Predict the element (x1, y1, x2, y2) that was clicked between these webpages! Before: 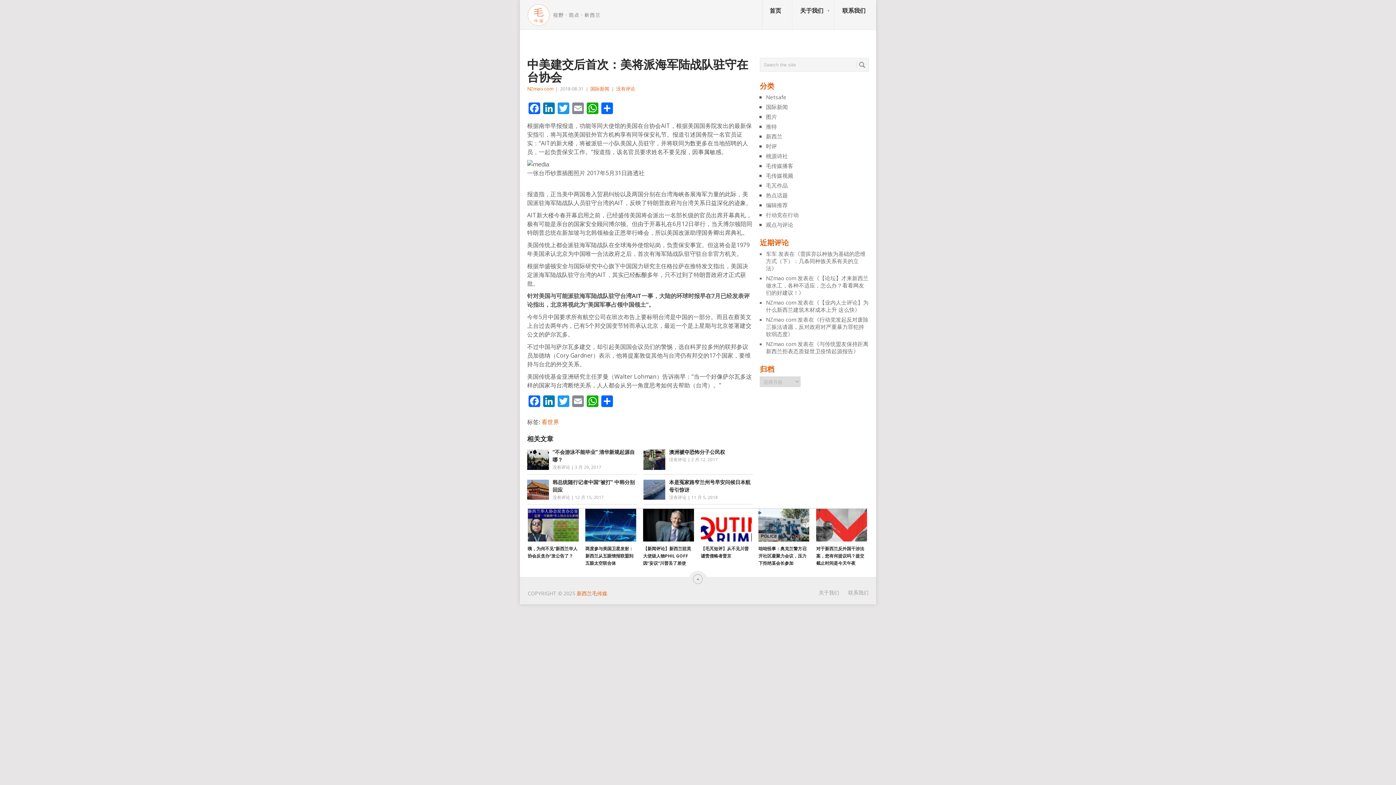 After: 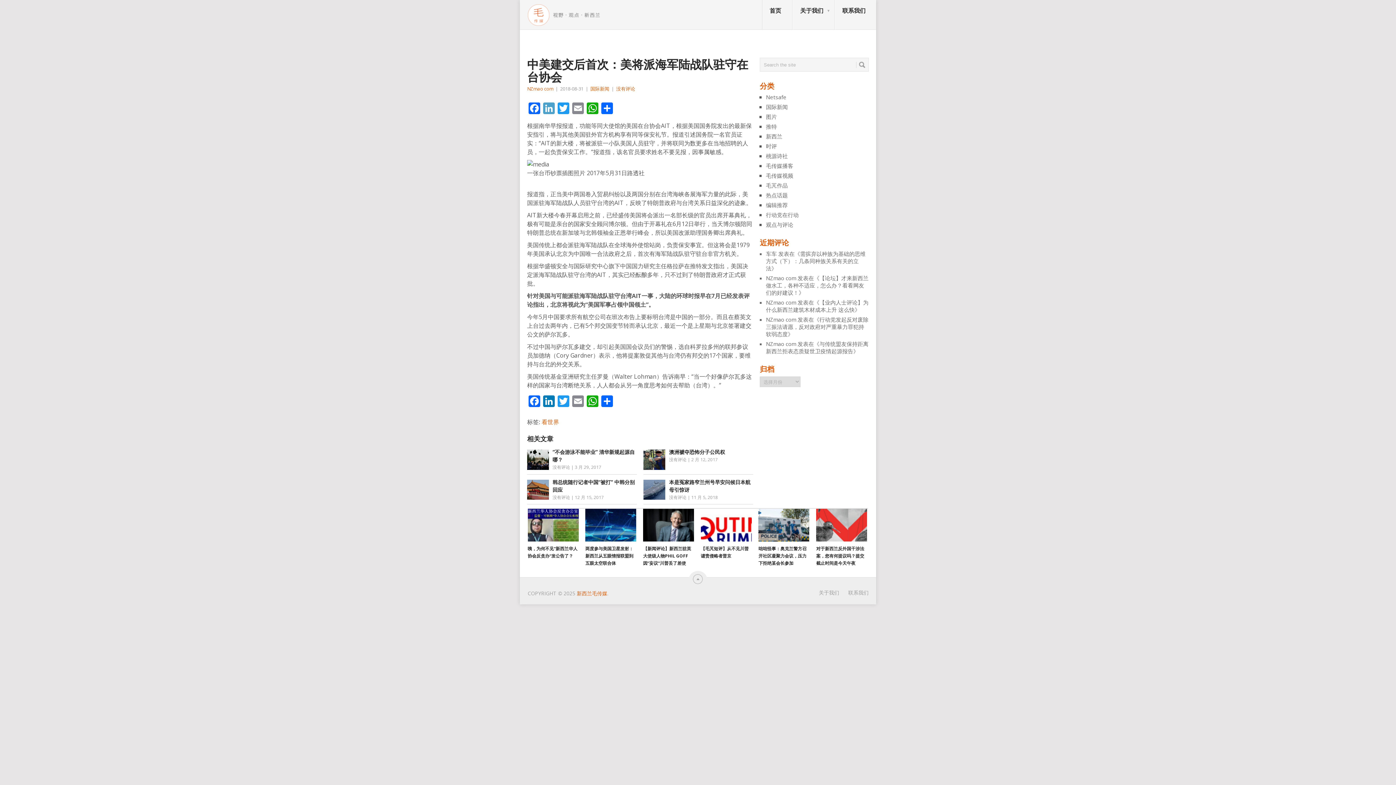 Action: label: LinkedIn bbox: (541, 102, 556, 115)